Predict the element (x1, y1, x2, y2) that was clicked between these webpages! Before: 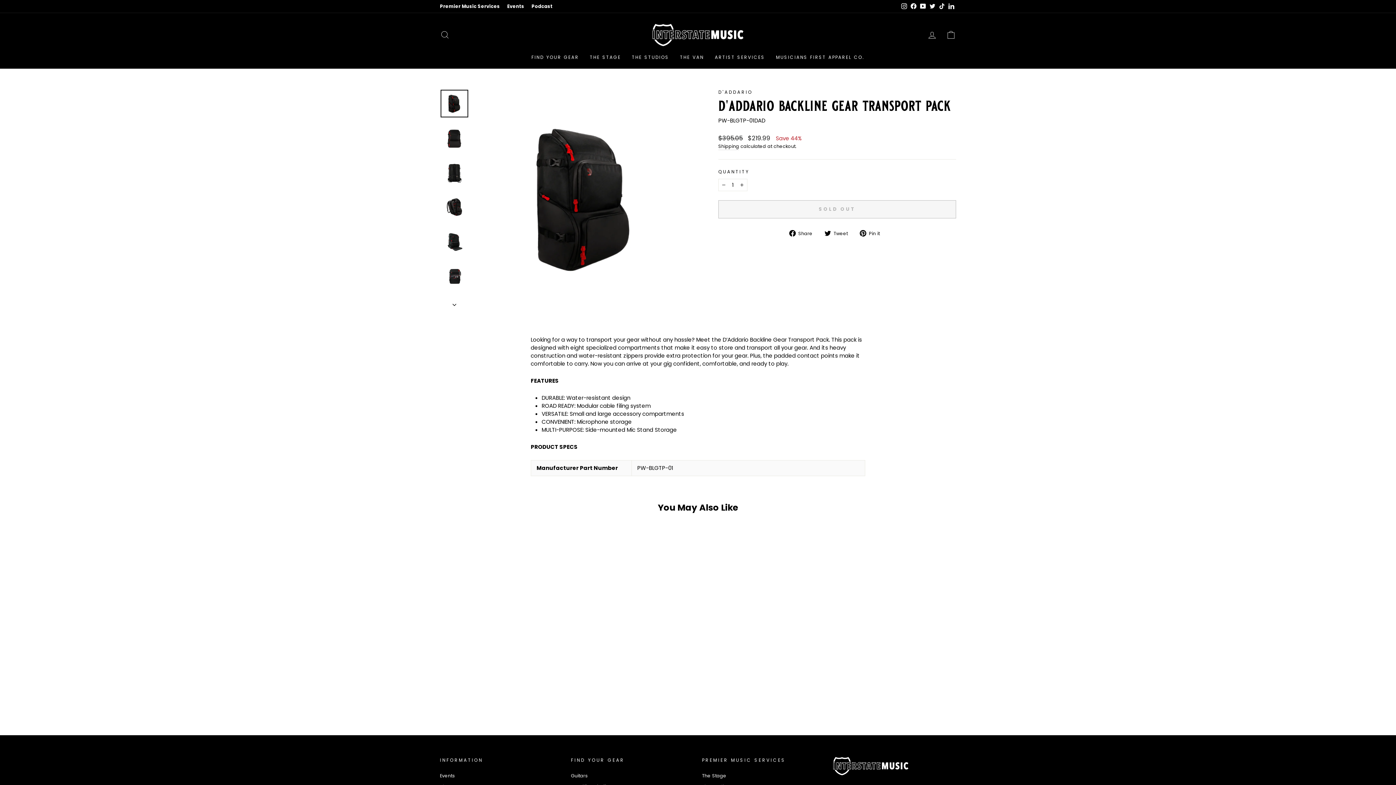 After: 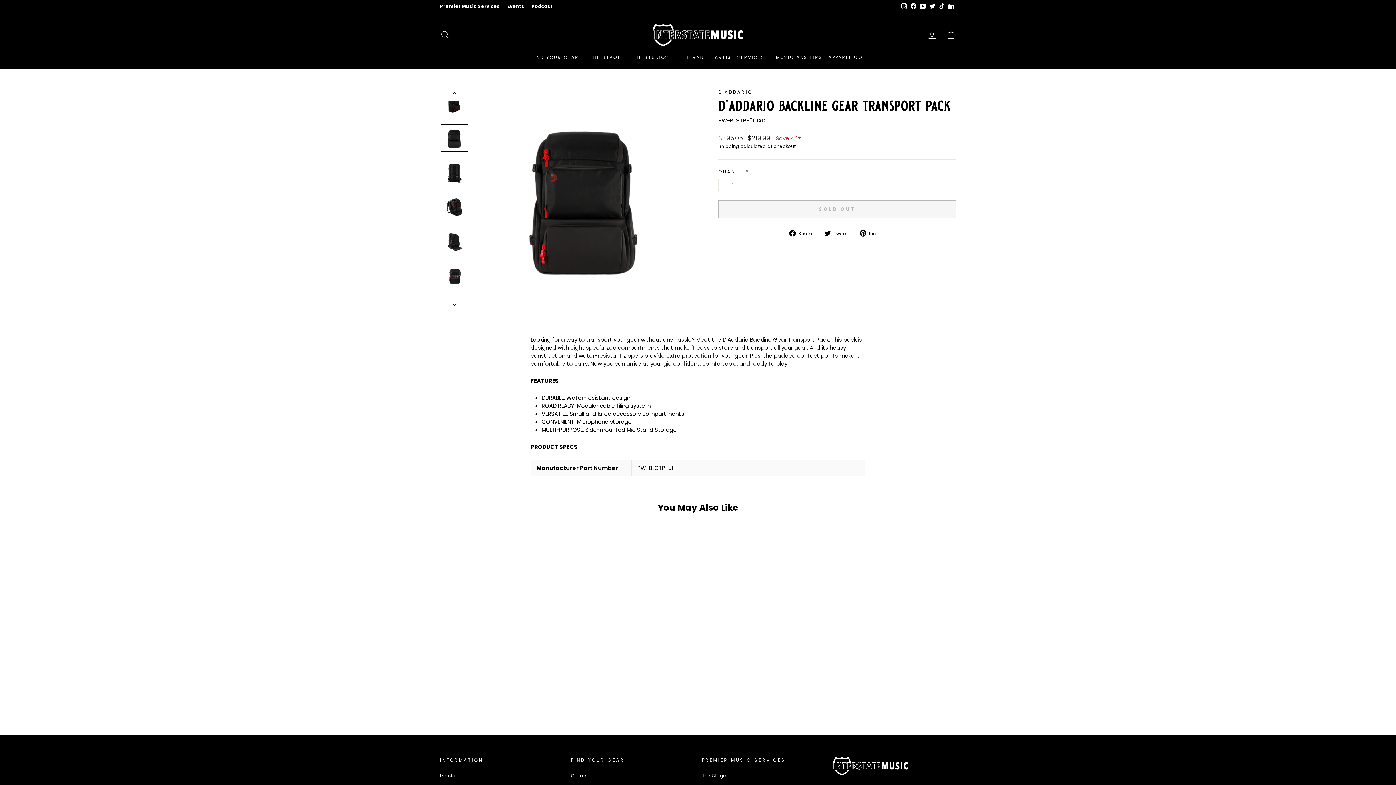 Action: bbox: (440, 297, 469, 308)